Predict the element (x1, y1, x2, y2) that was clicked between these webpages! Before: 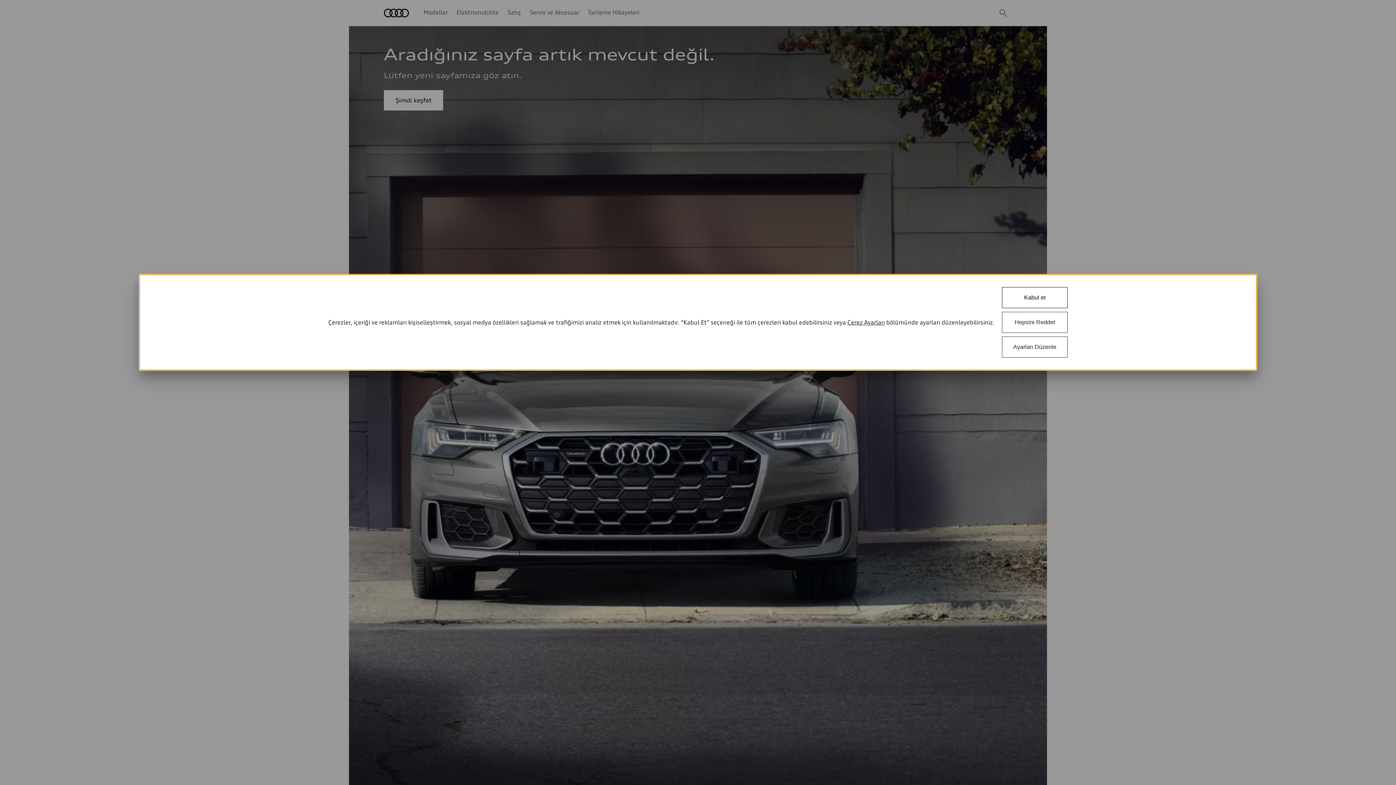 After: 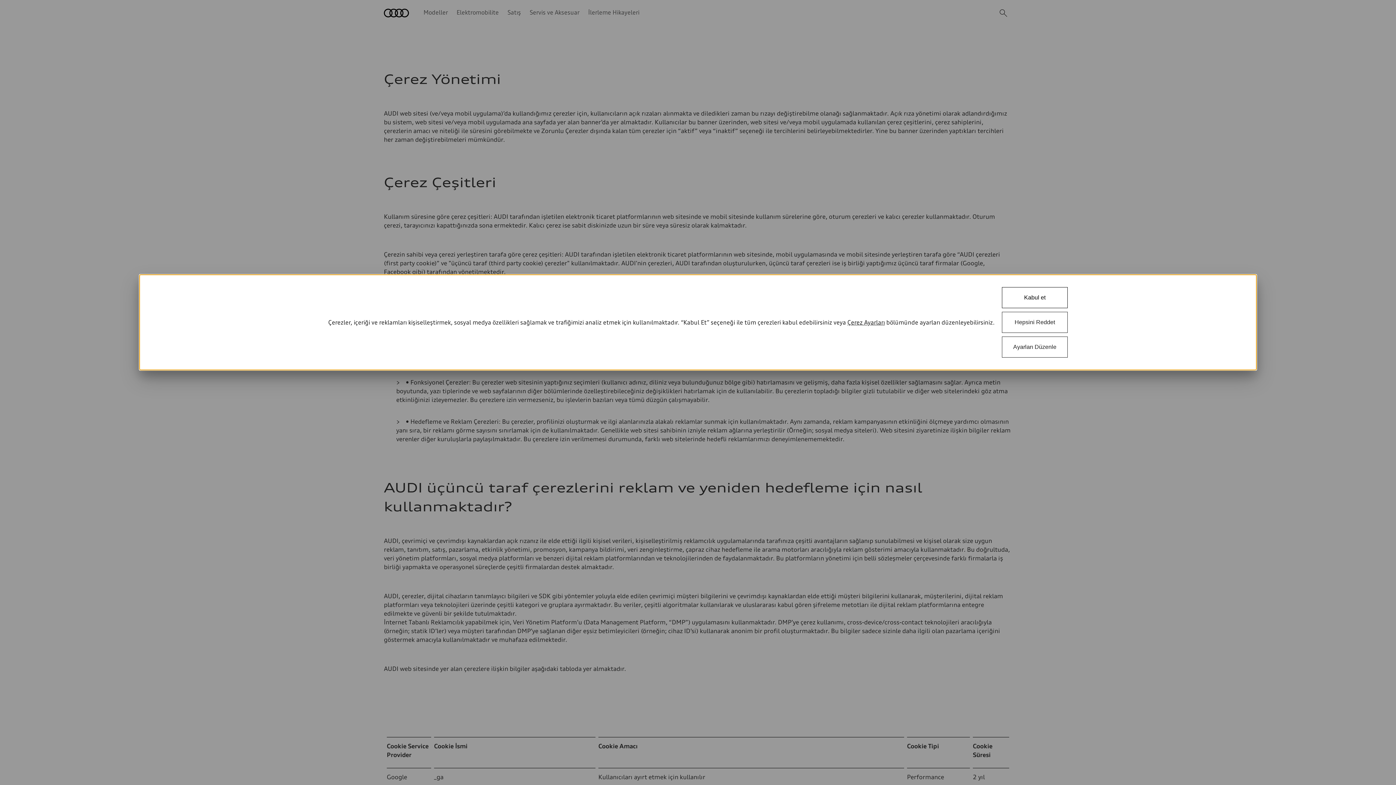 Action: label: Çerez Ayarları bbox: (847, 318, 885, 326)